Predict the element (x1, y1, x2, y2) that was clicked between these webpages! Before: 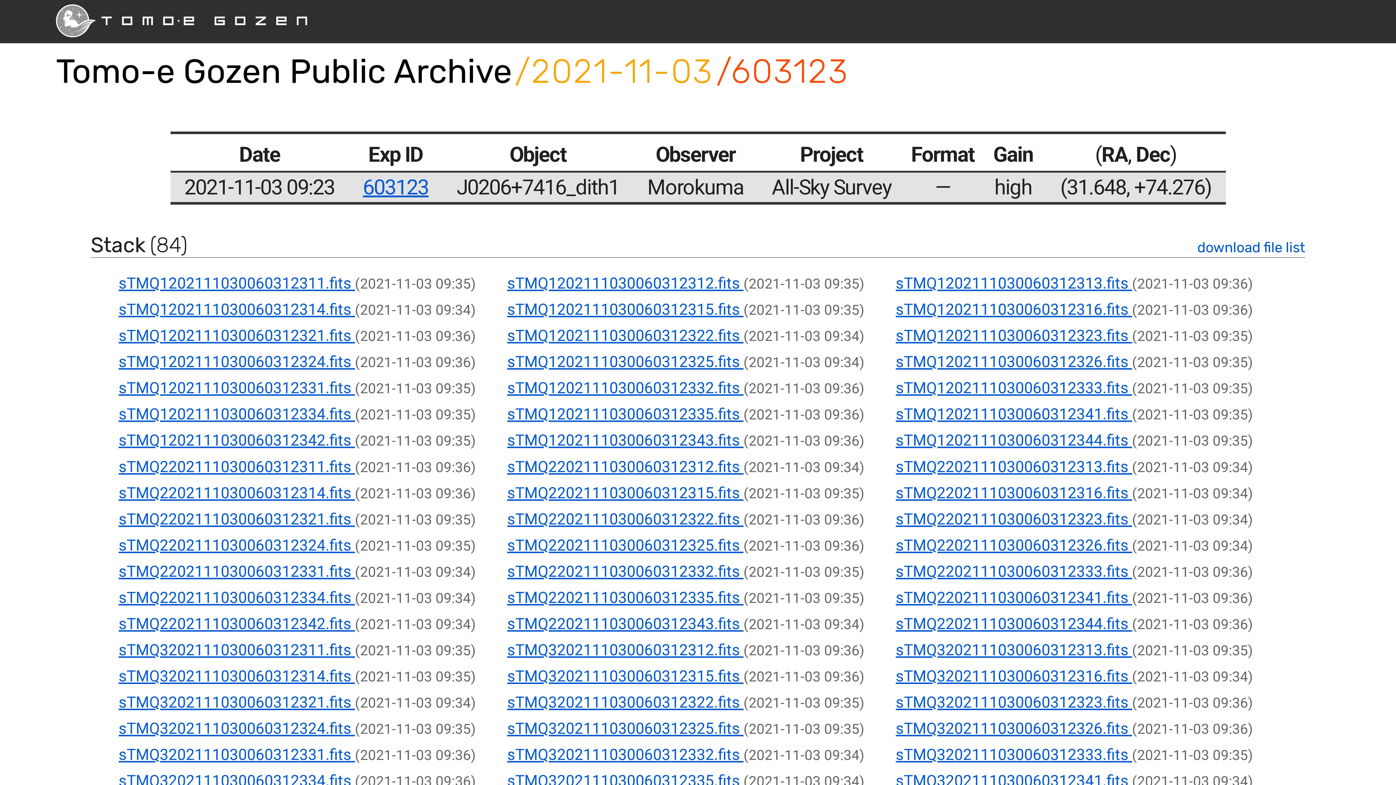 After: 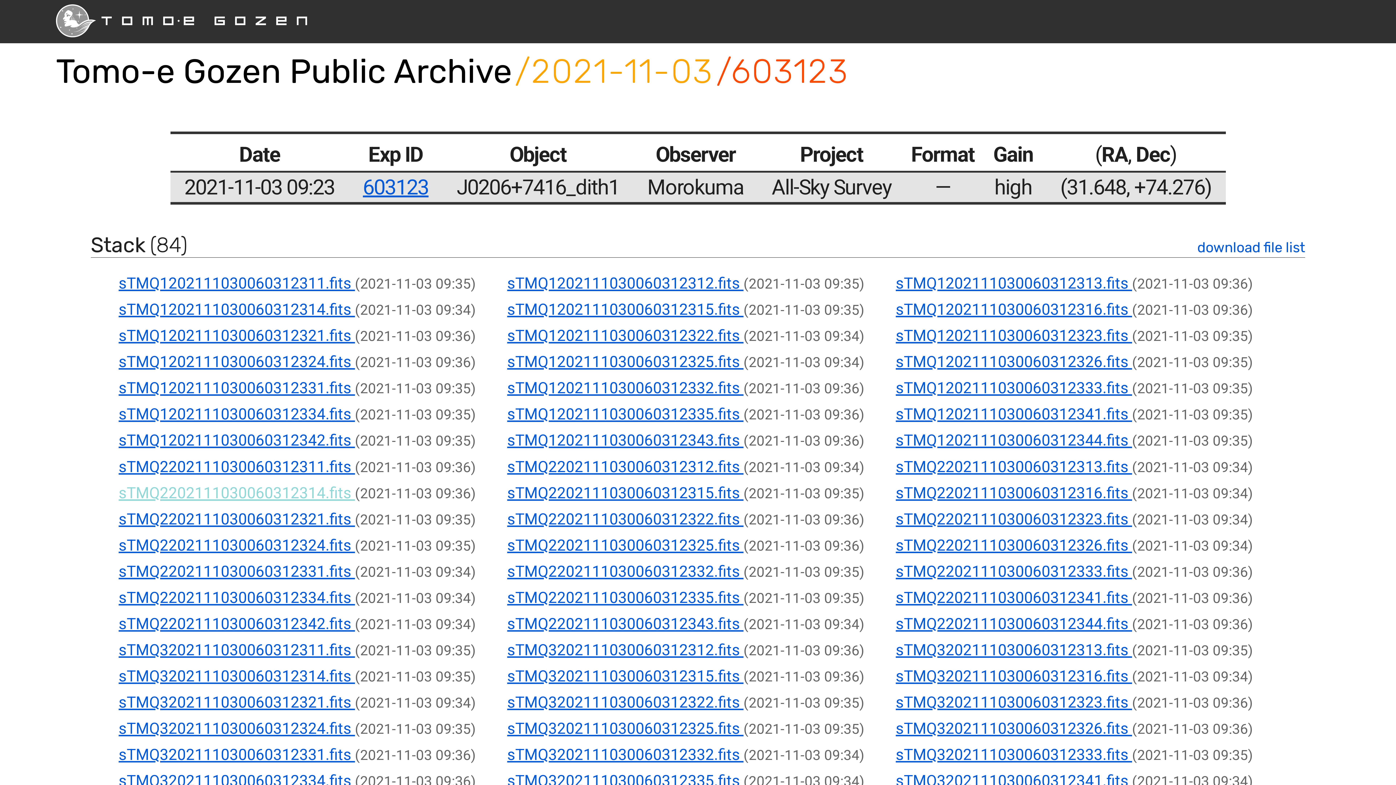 Action: label: sTMQ2202111030060312314.fits  bbox: (118, 484, 355, 502)